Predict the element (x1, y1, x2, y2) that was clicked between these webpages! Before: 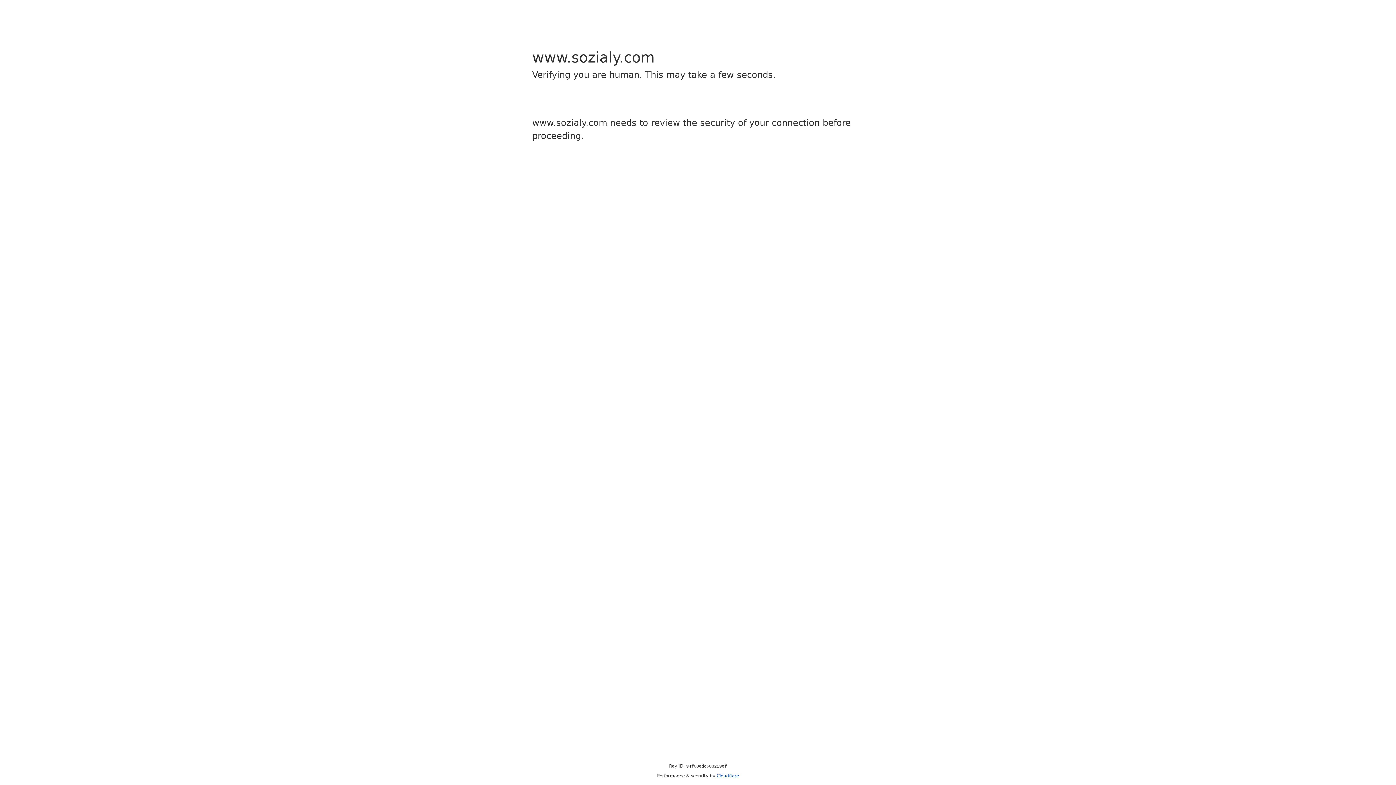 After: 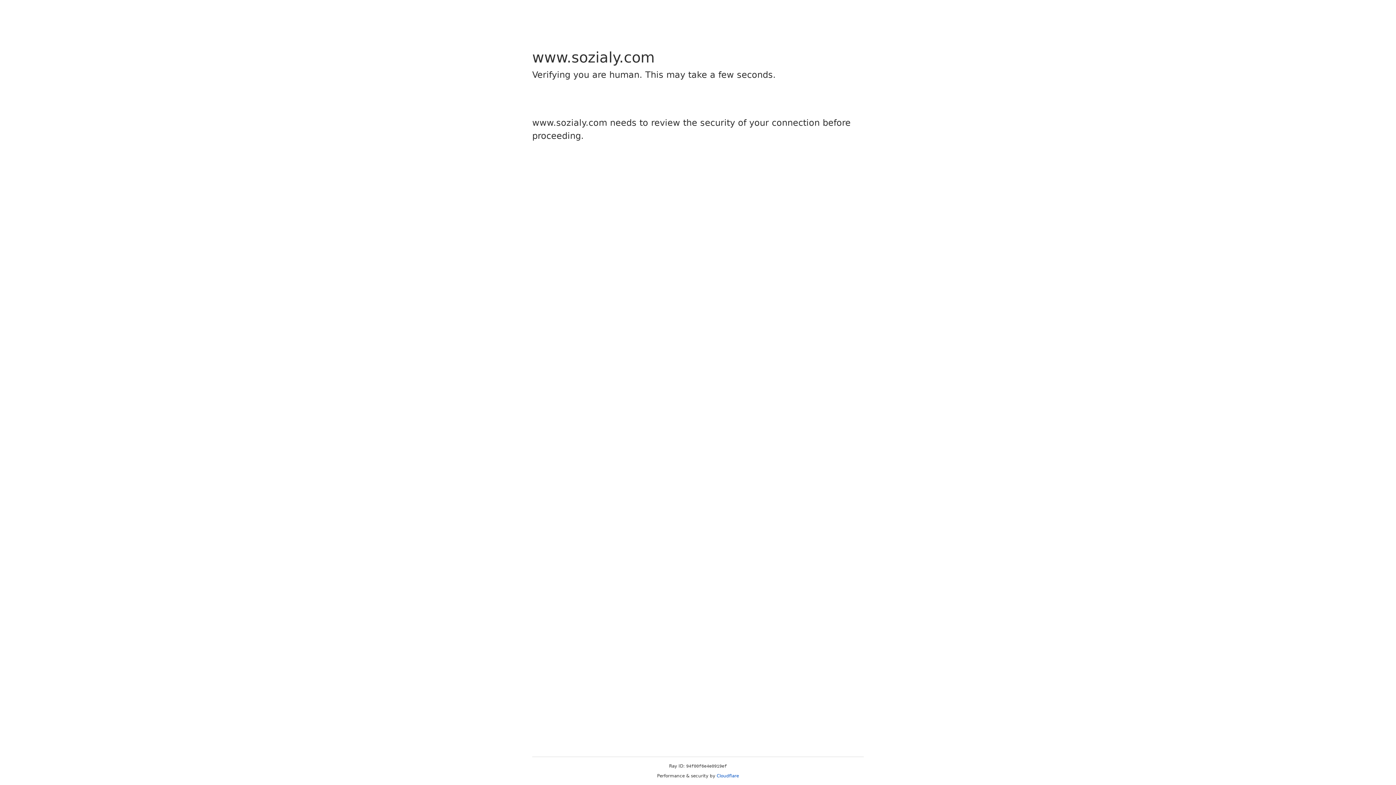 Action: bbox: (716, 773, 739, 778) label: Cloudflare